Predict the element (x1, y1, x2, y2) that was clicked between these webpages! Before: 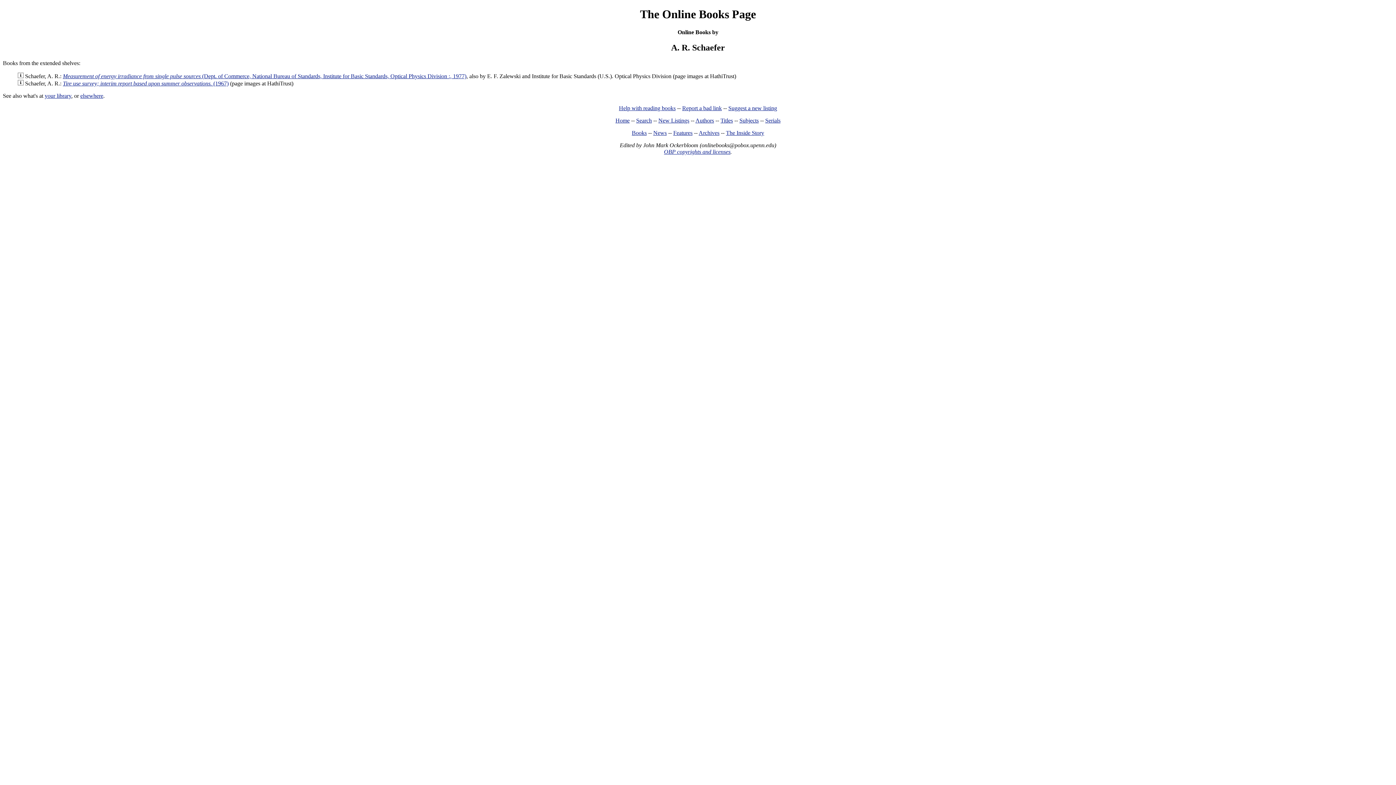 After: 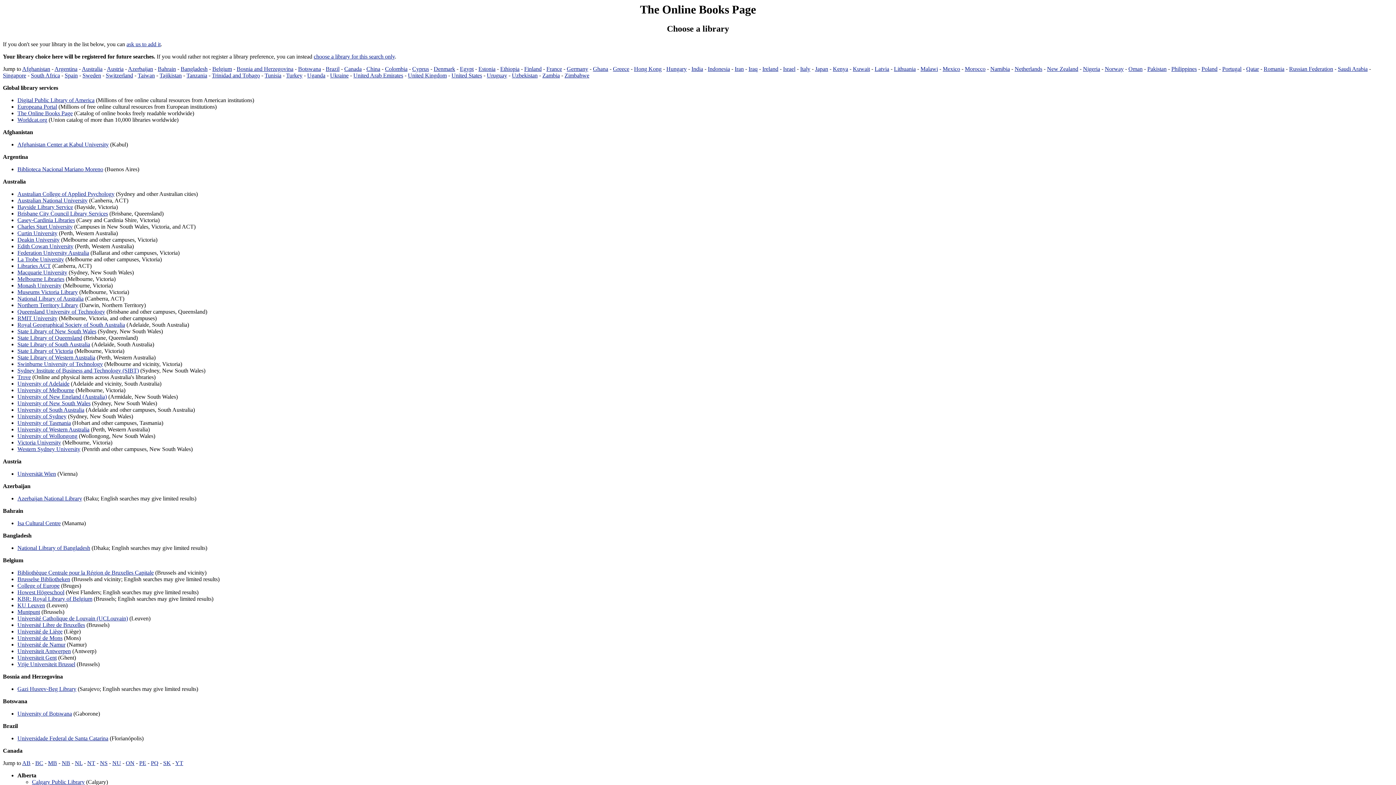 Action: label: your library bbox: (44, 92, 71, 98)